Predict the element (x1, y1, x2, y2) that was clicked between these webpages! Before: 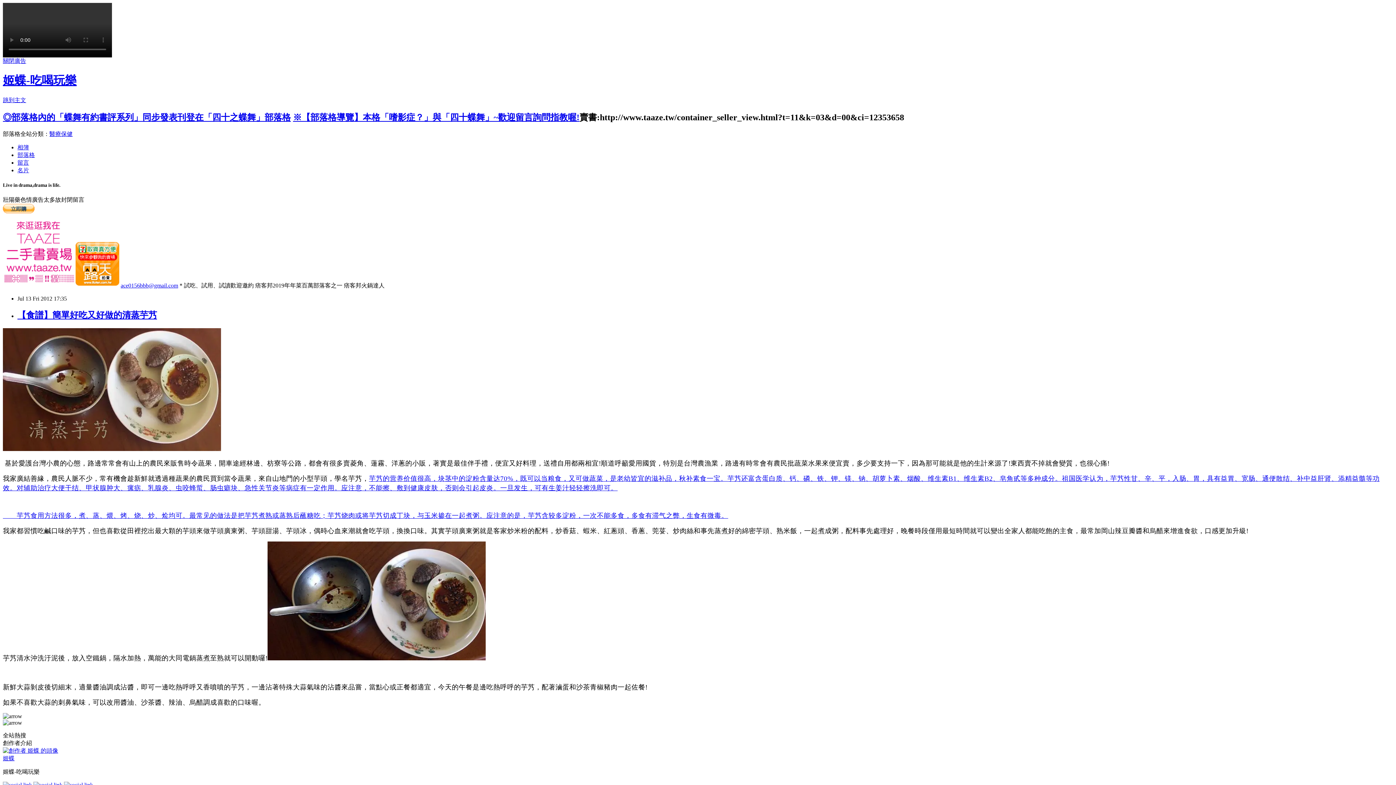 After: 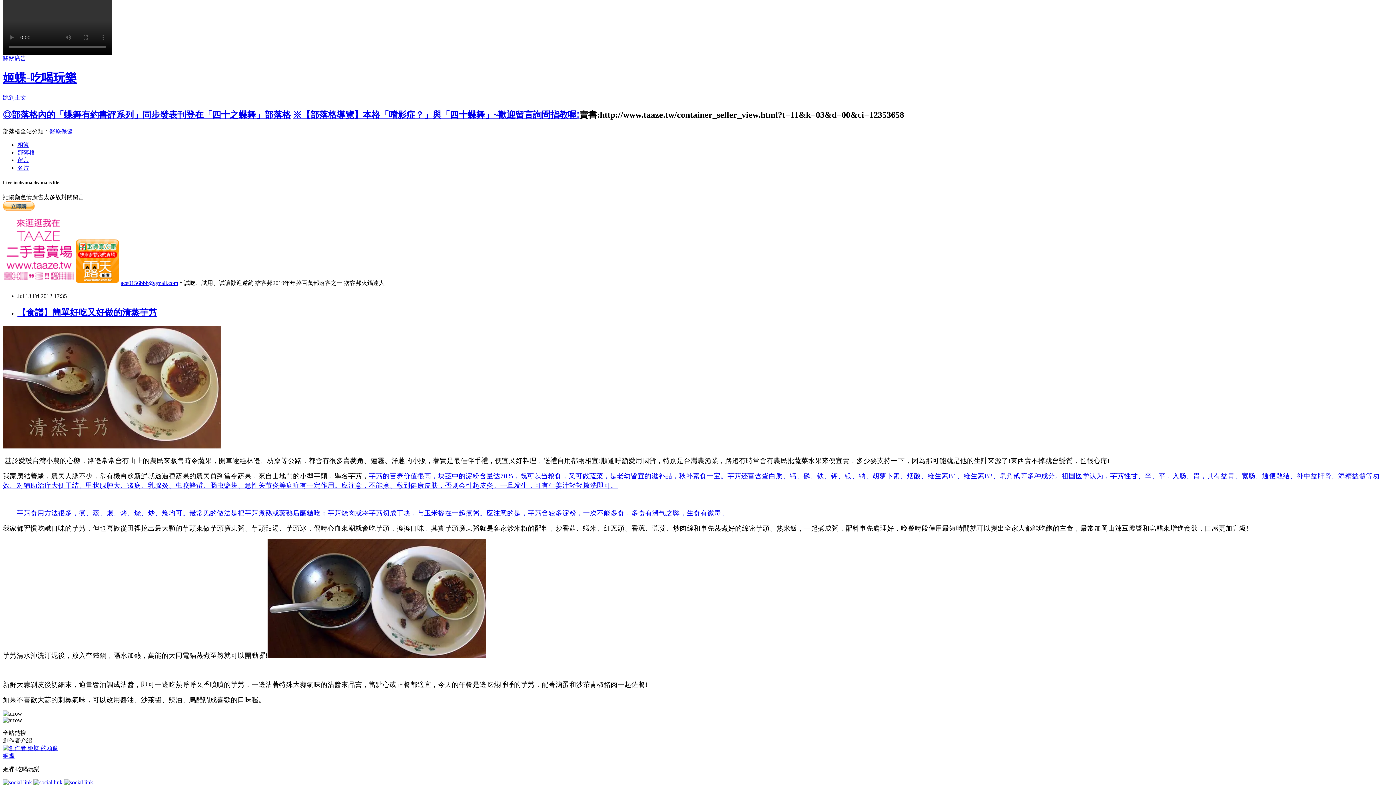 Action: bbox: (2, 782, 33, 788) label:  